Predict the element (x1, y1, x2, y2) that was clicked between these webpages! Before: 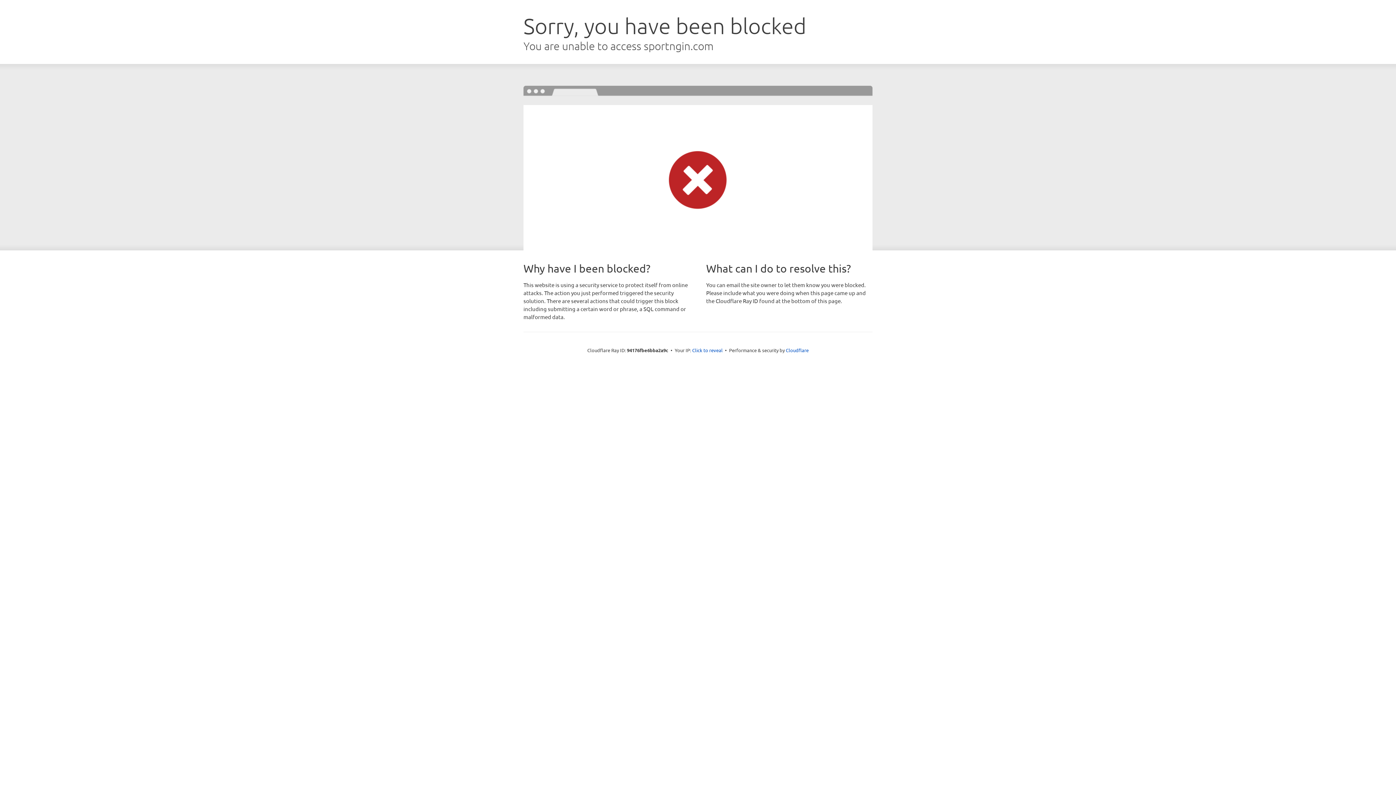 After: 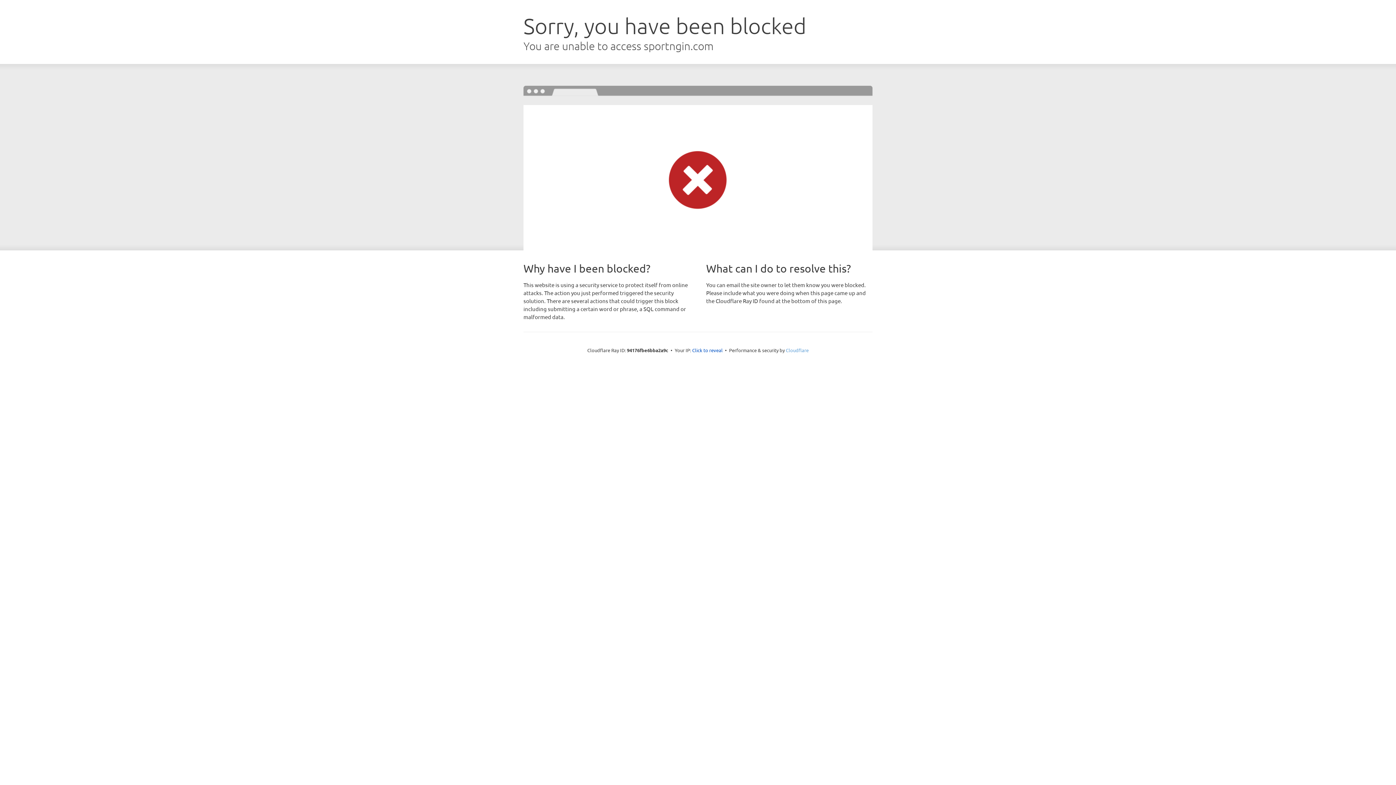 Action: label: Cloudflare bbox: (786, 347, 808, 353)